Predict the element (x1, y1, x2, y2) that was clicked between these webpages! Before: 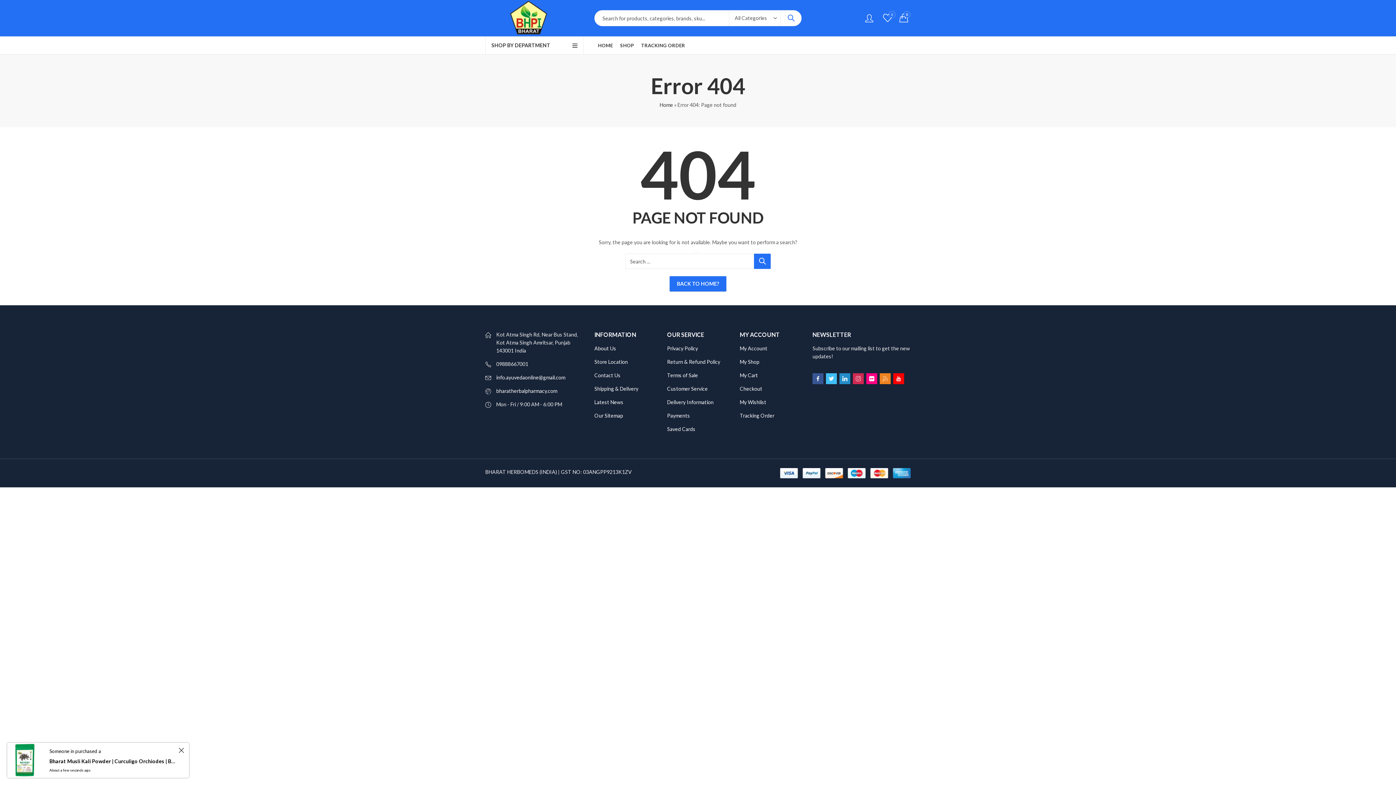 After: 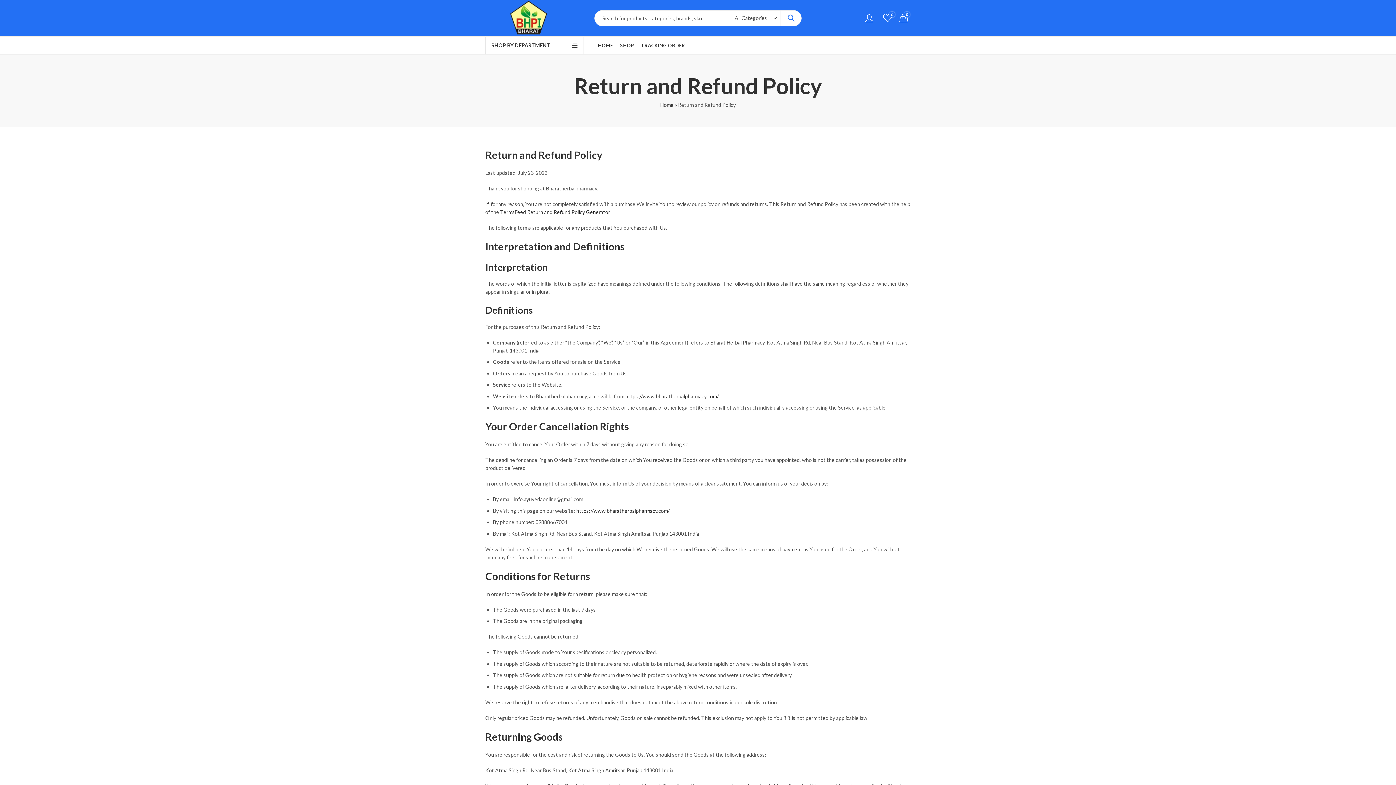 Action: label: Return & Refund Policy bbox: (667, 358, 720, 365)